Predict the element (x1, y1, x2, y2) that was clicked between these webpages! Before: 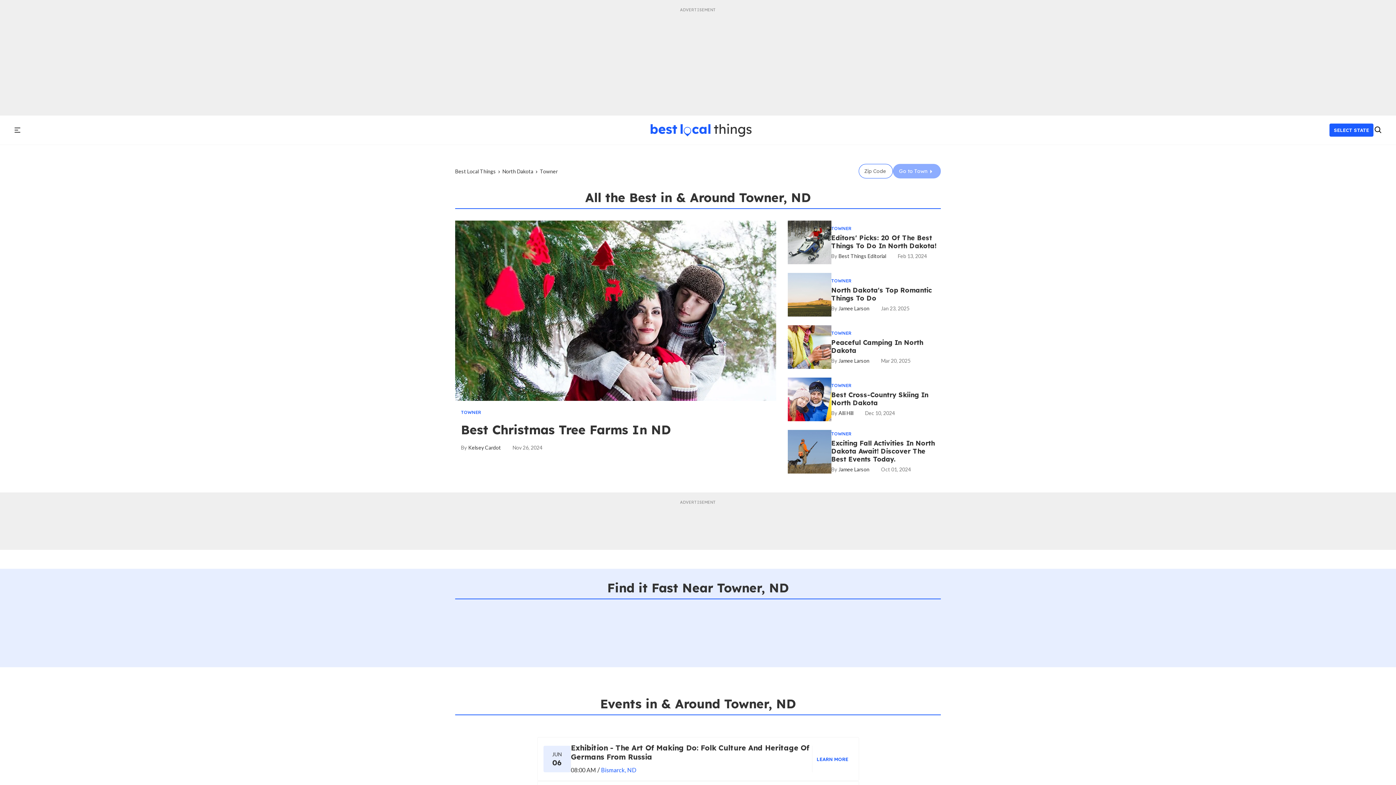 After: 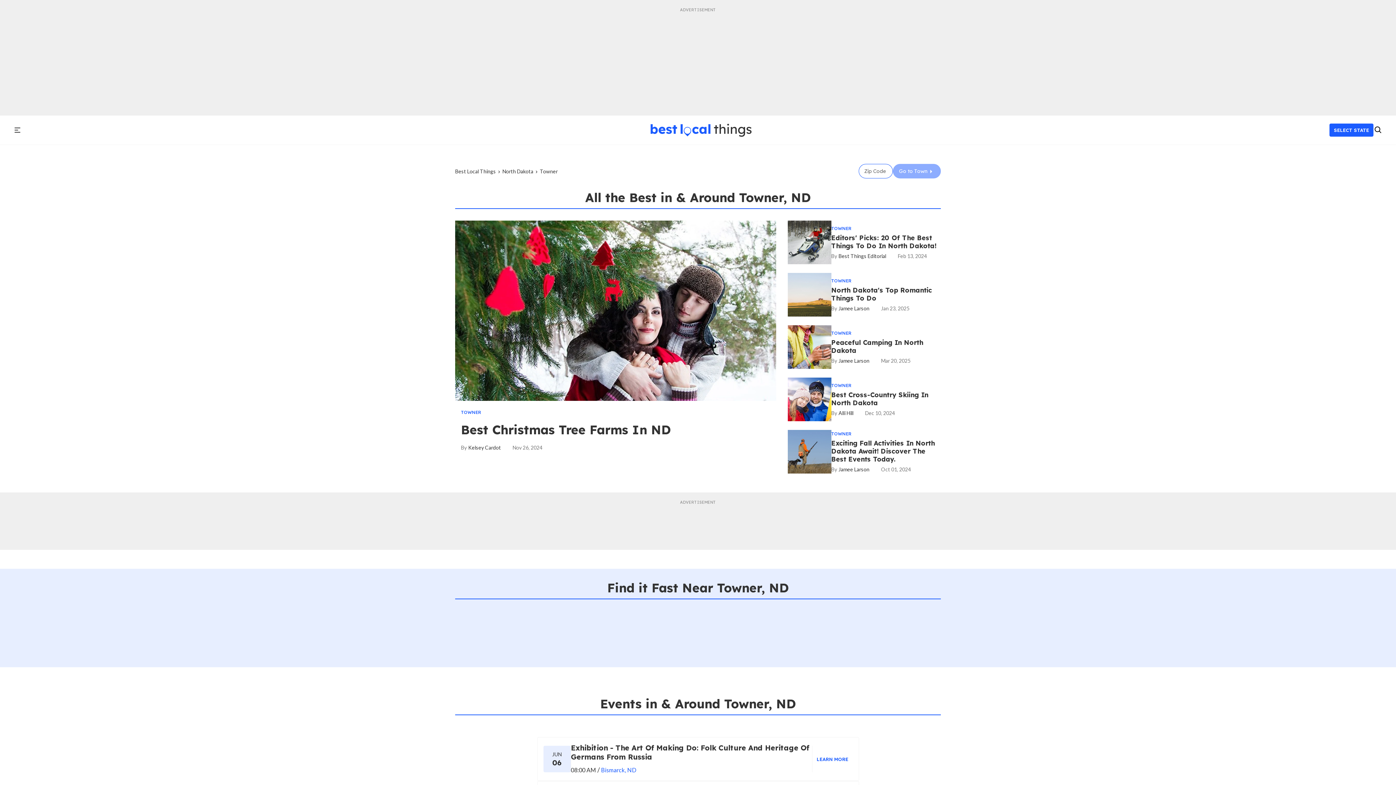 Action: label: TOWNER bbox: (831, 225, 851, 231)